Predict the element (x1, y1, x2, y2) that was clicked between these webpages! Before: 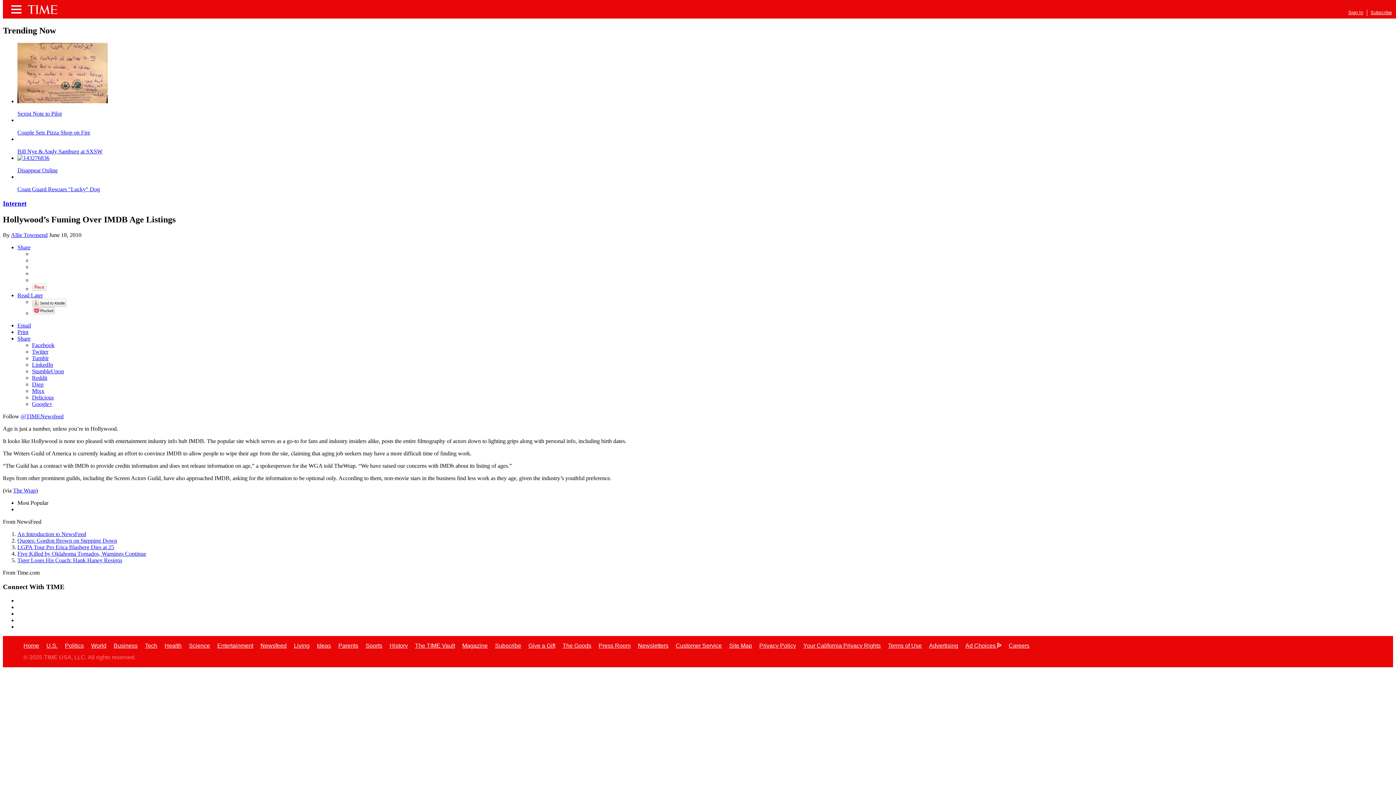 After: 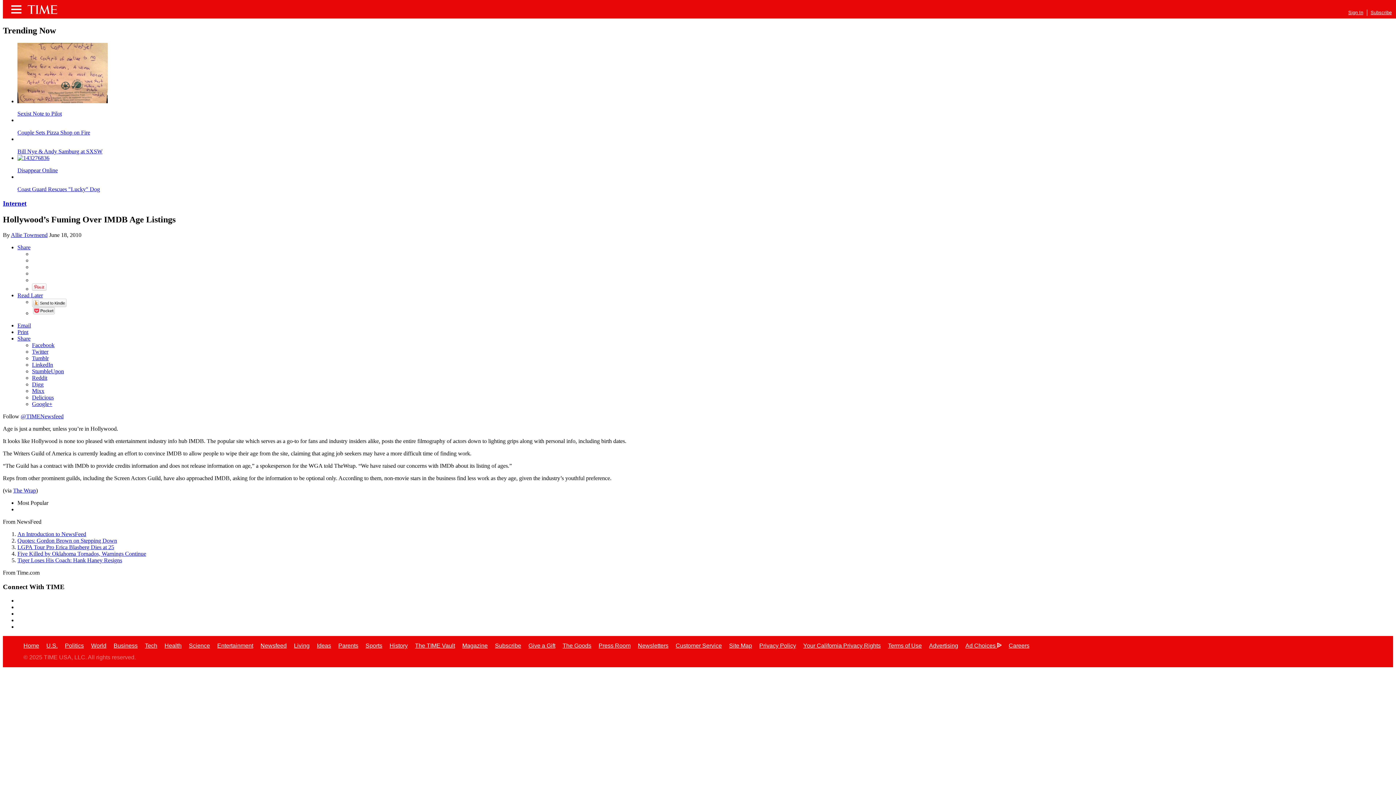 Action: label: StumbleUpon bbox: (32, 368, 64, 374)